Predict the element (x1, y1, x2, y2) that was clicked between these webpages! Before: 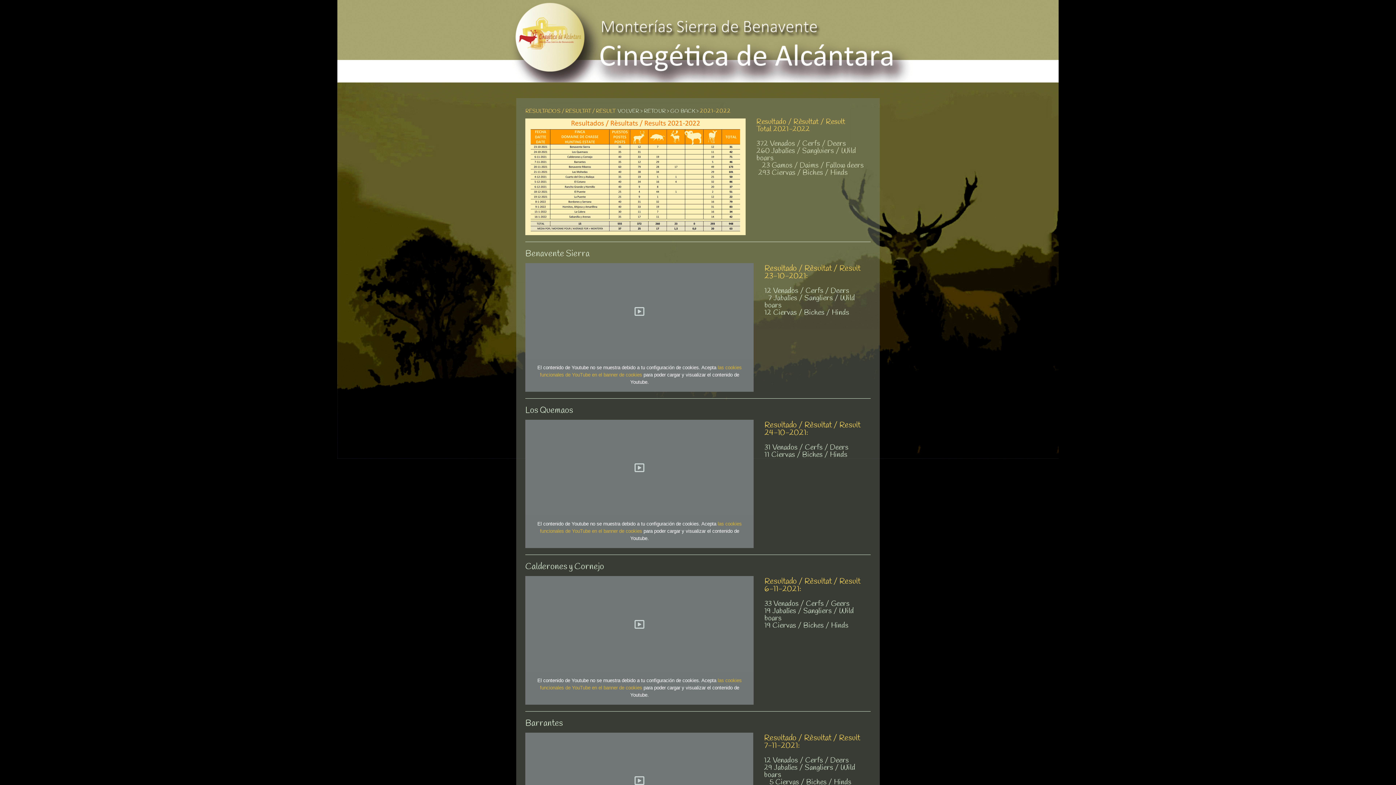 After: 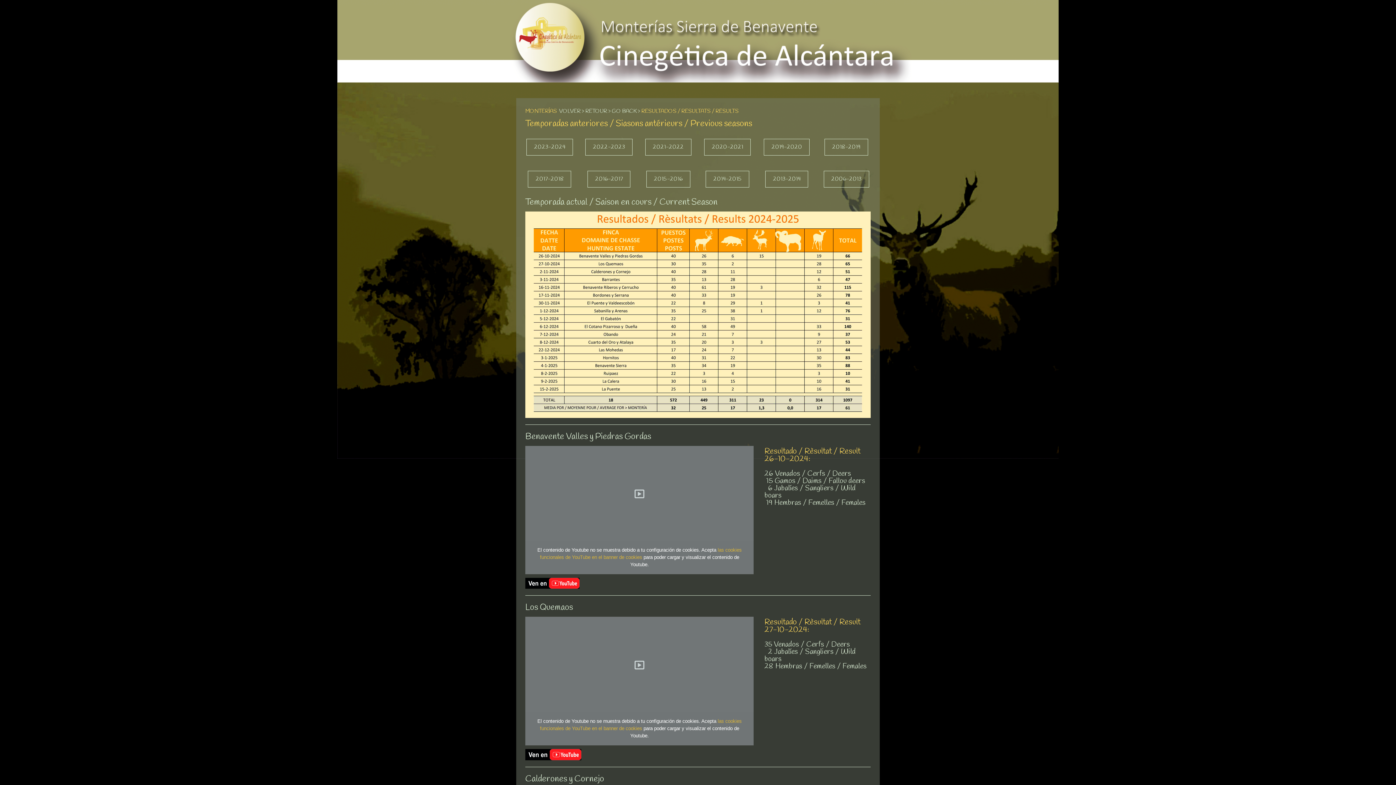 Action: bbox: (644, 107, 665, 114) label: RETOUR